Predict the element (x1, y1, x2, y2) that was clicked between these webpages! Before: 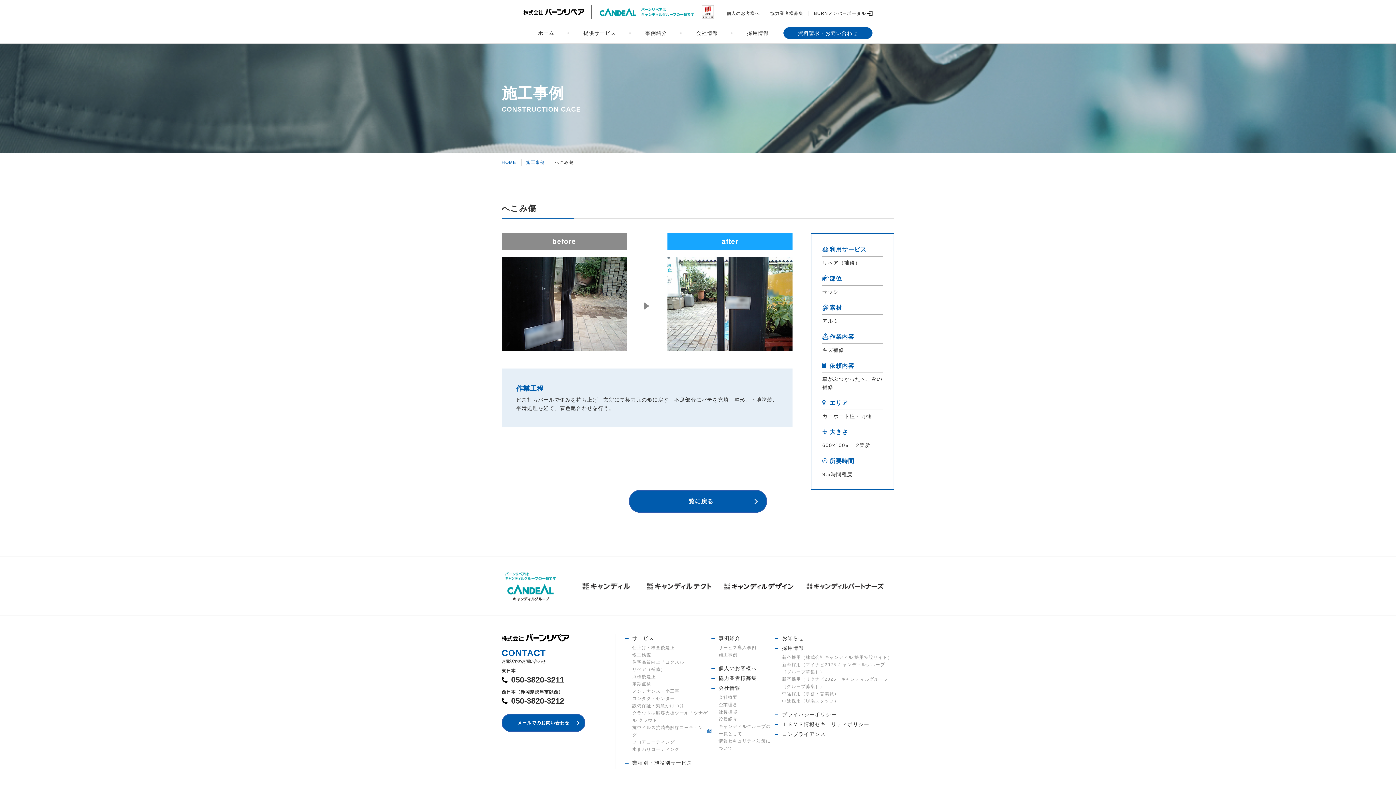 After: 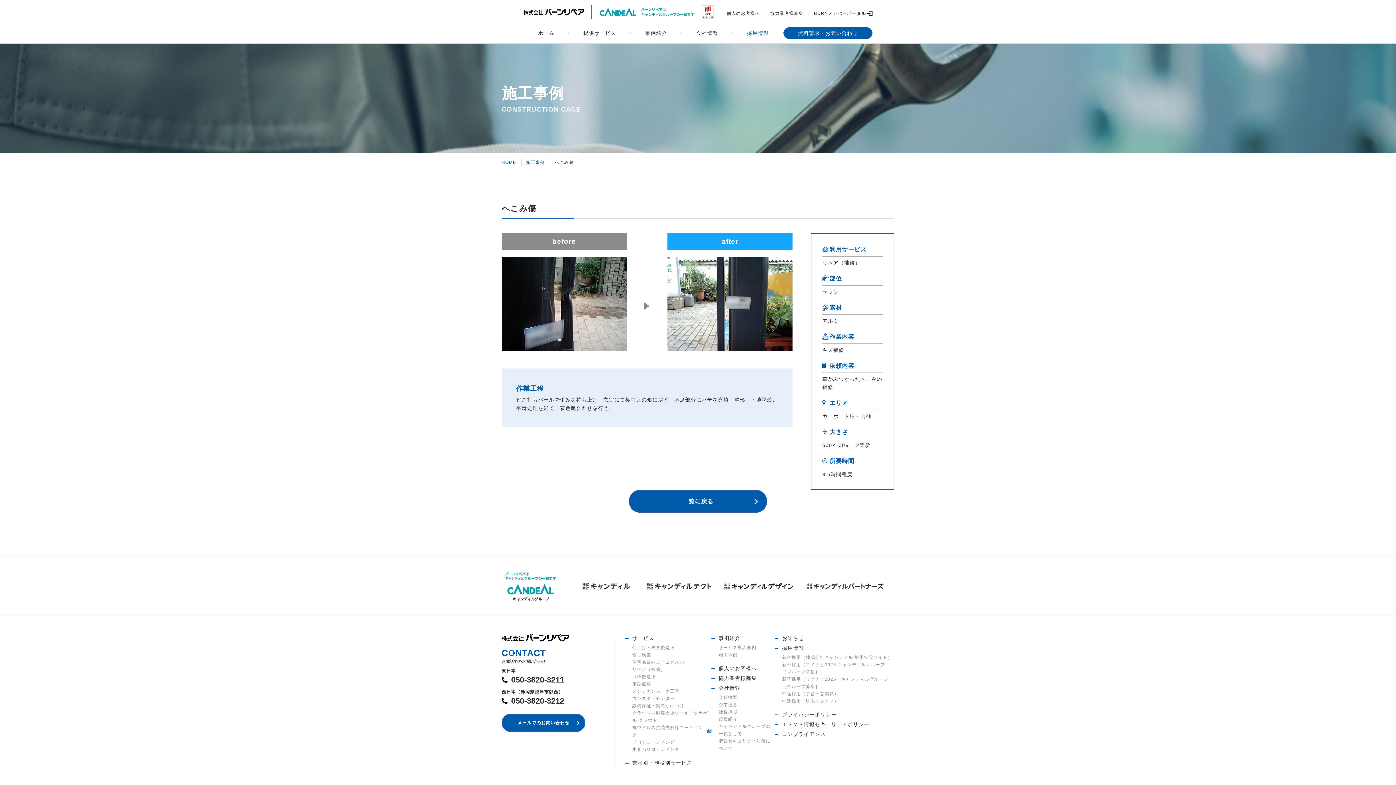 Action: bbox: (732, 22, 783, 43) label: 採用情報